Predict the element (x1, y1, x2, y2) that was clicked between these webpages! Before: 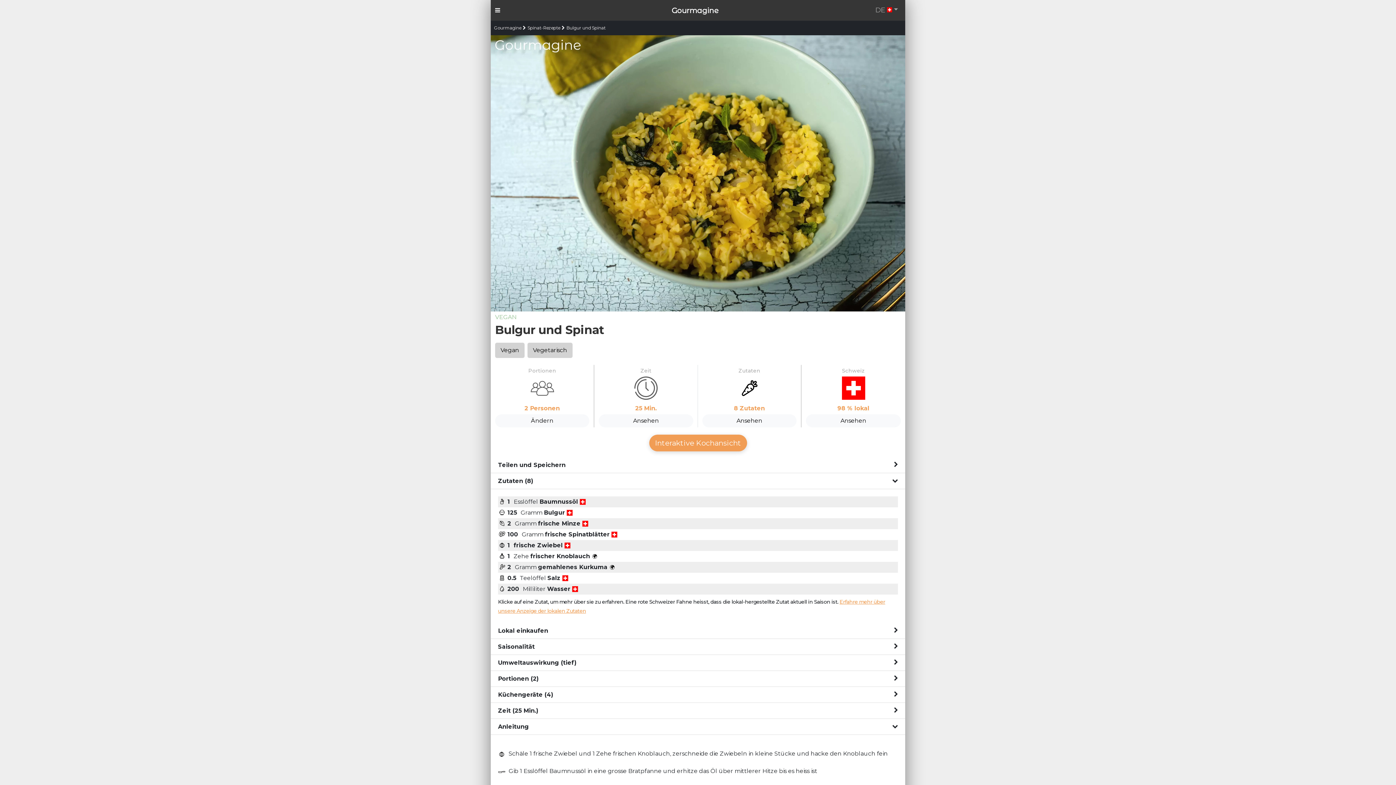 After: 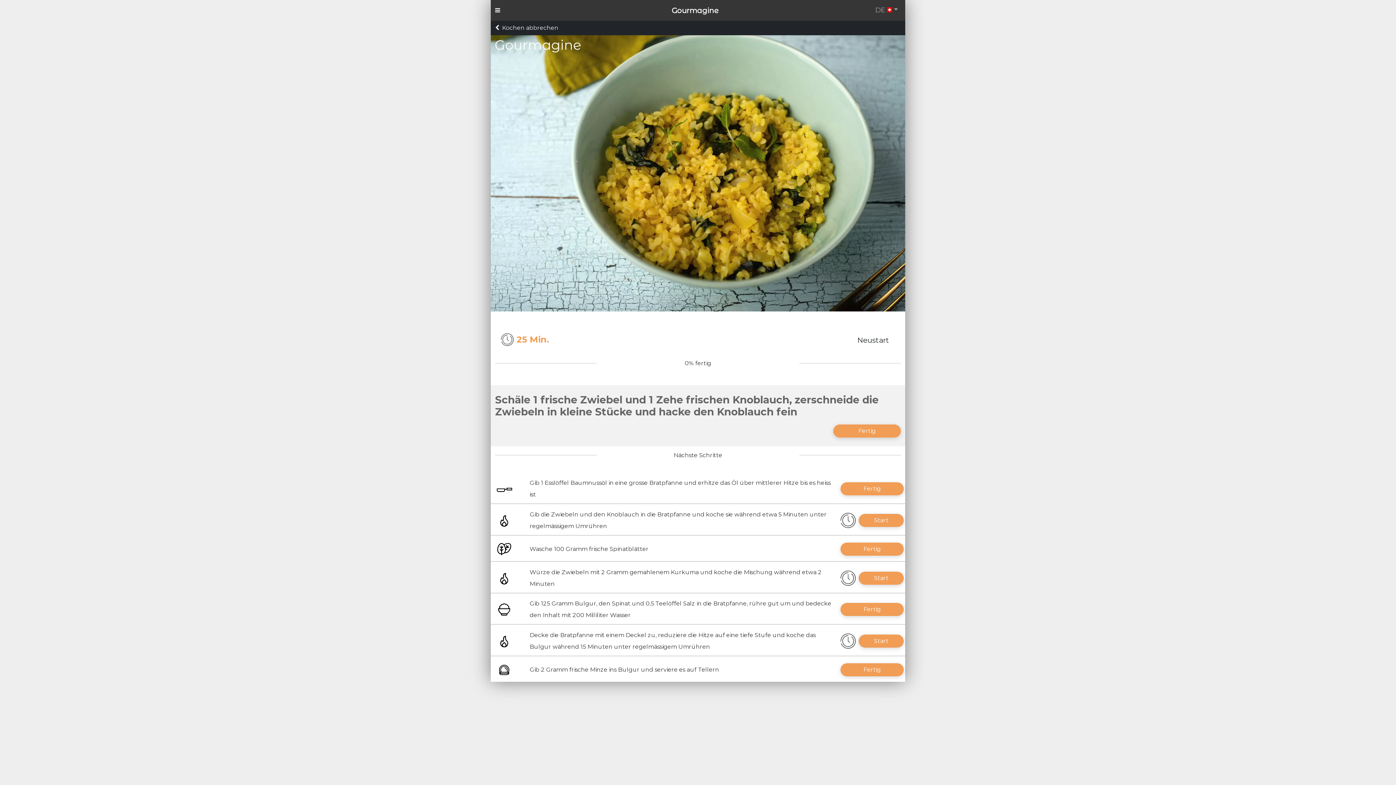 Action: label: Interaktive Kochansicht bbox: (649, 434, 747, 451)